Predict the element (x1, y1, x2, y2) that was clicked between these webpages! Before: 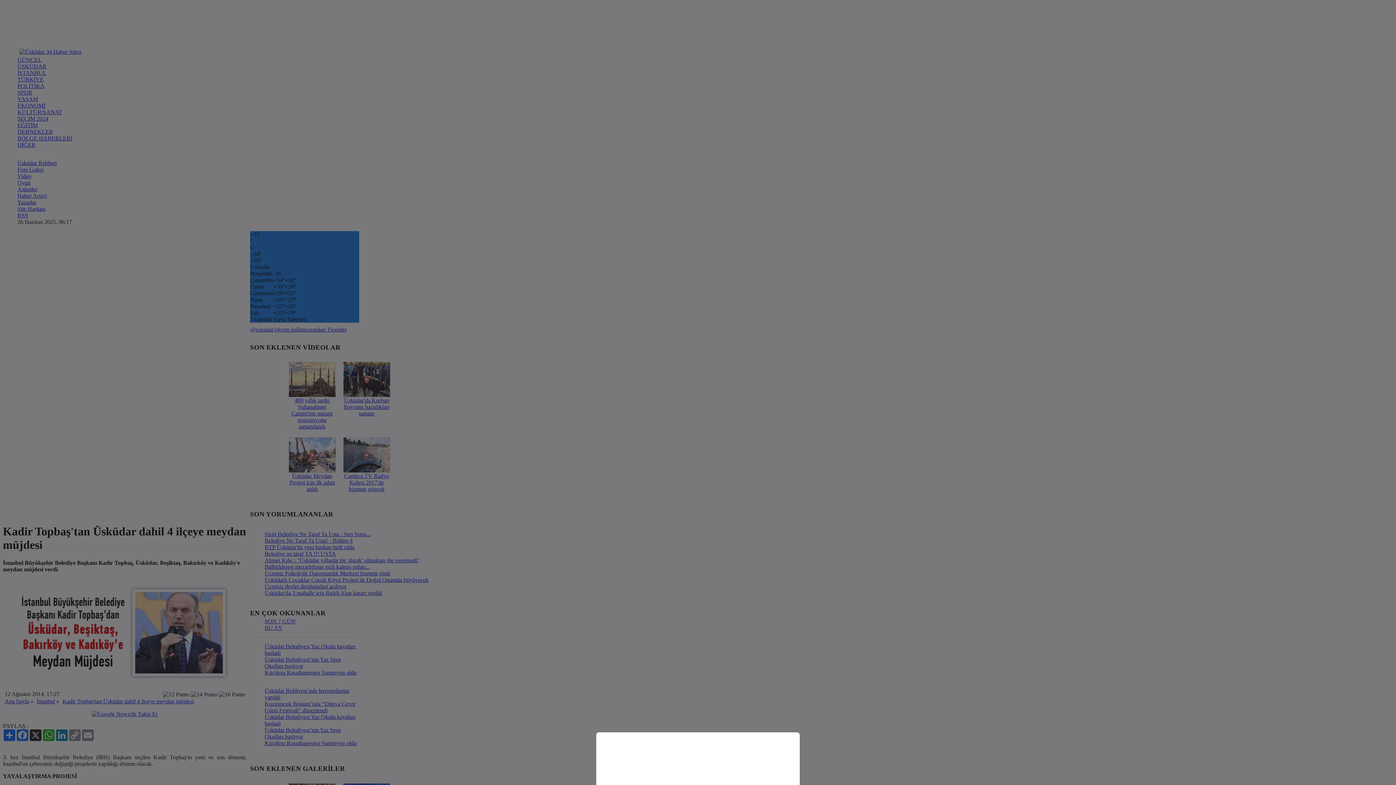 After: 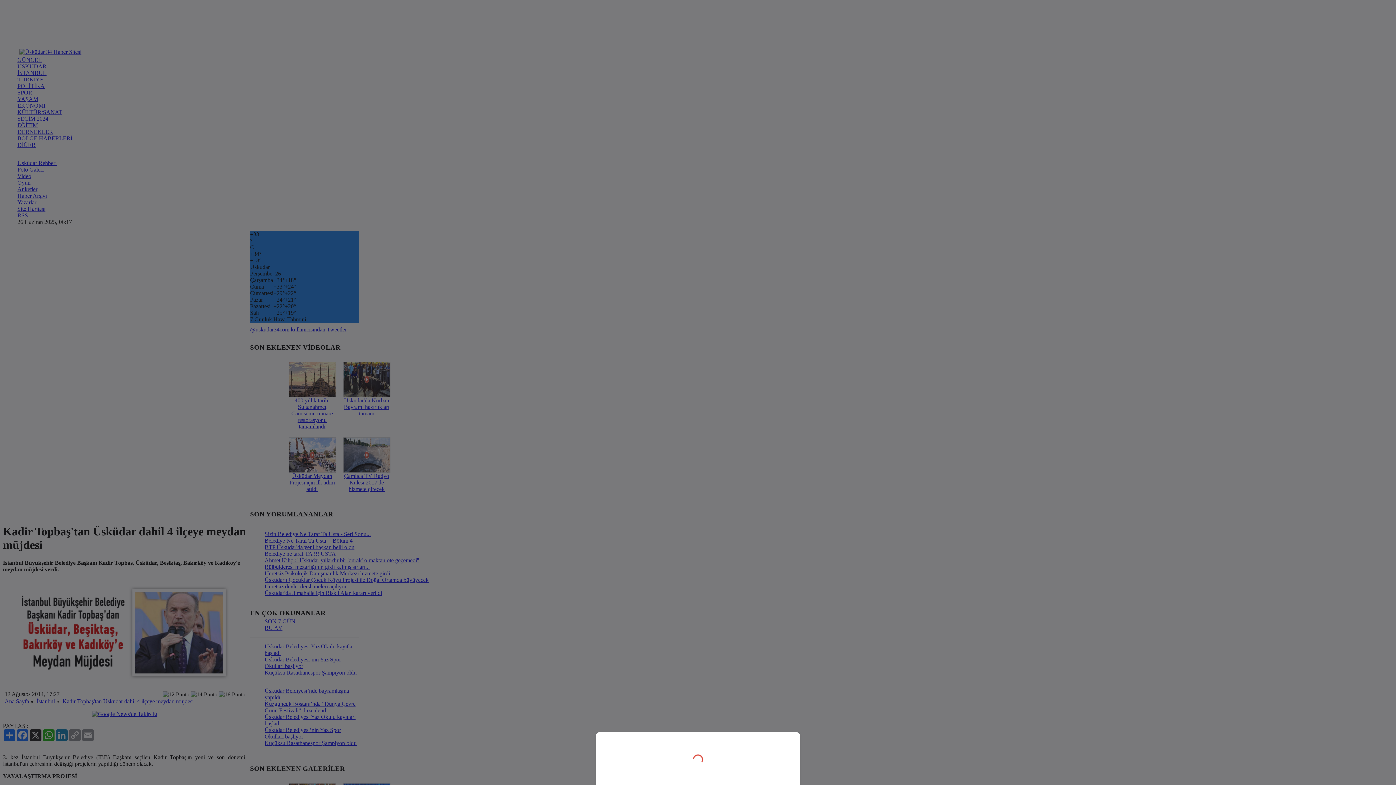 Action: bbox: (0, 0, 1396, 785)